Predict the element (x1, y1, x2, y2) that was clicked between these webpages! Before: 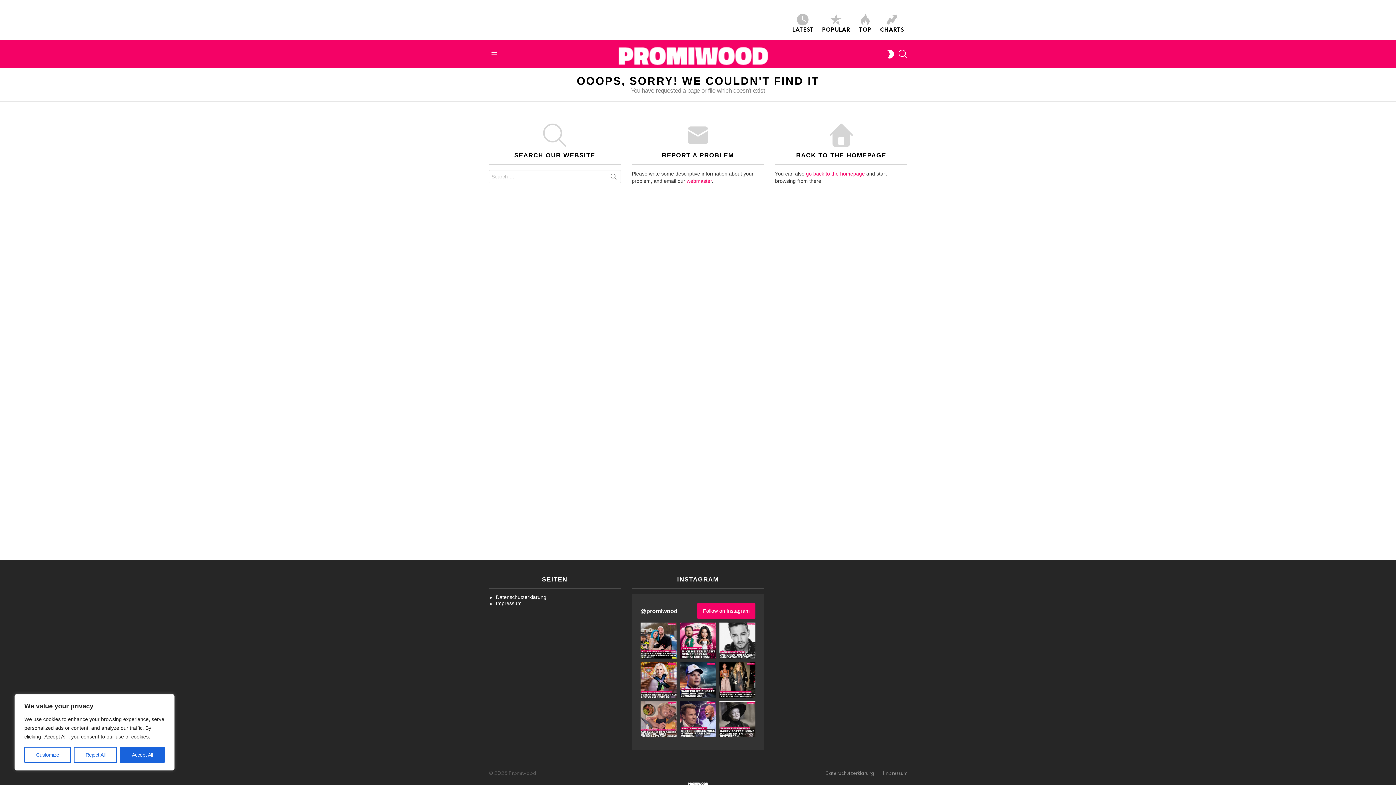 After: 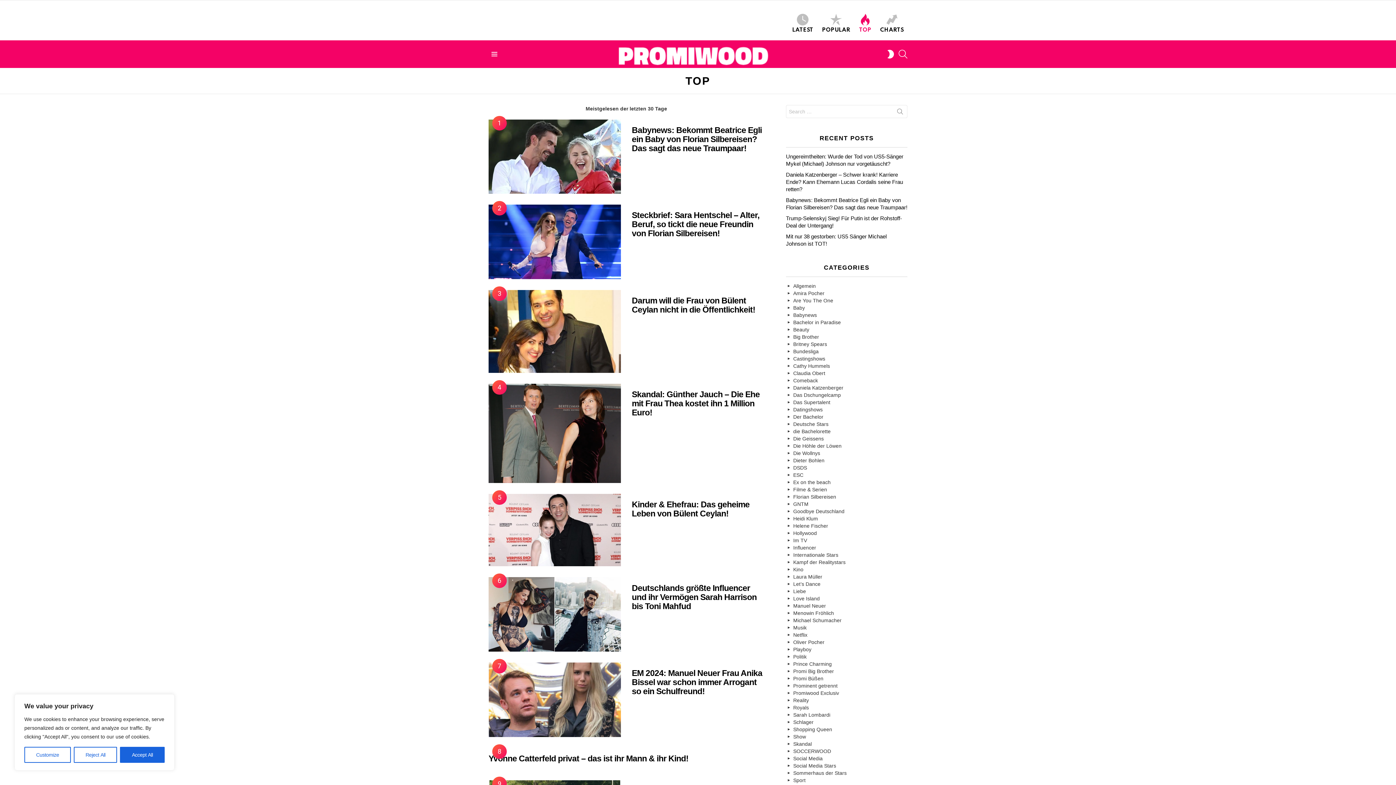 Action: label: TOP bbox: (855, 13, 875, 33)